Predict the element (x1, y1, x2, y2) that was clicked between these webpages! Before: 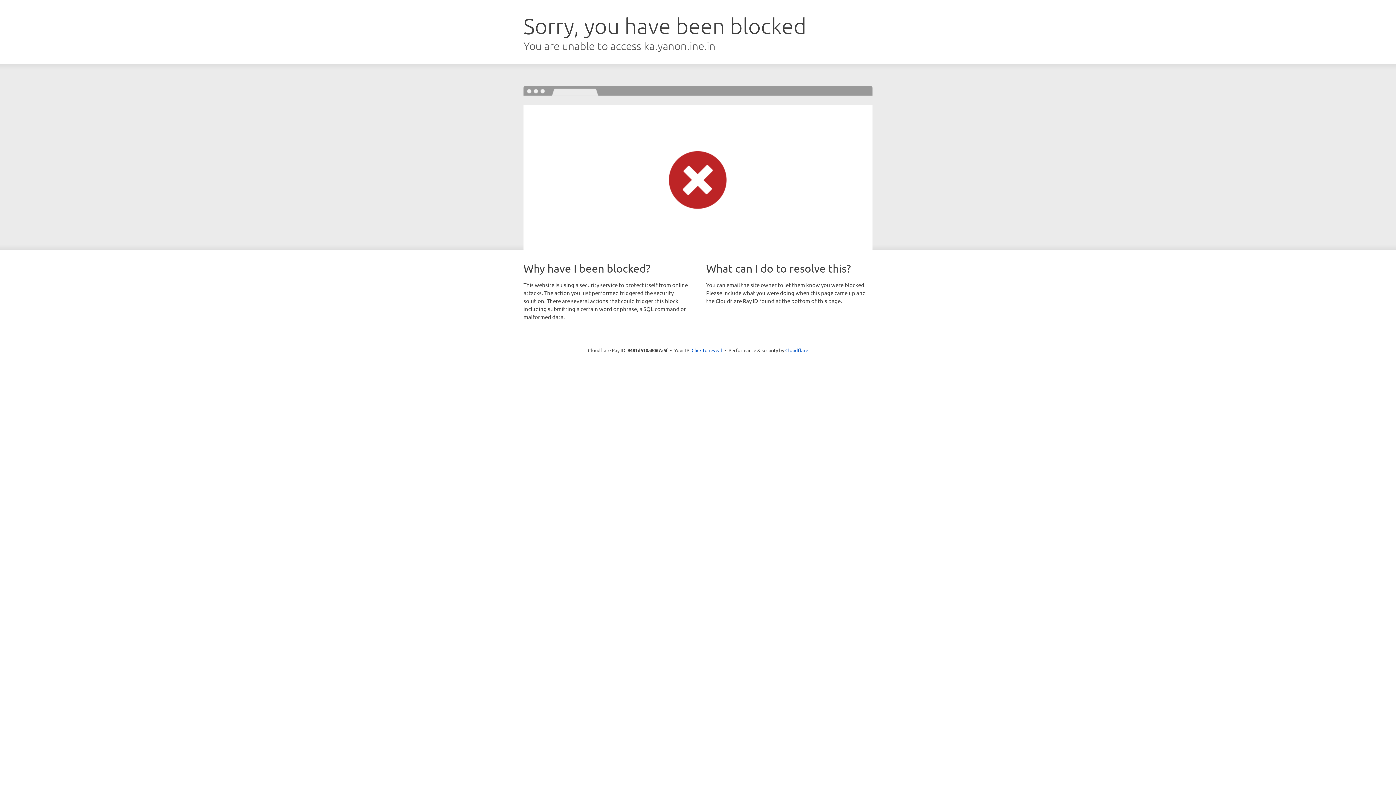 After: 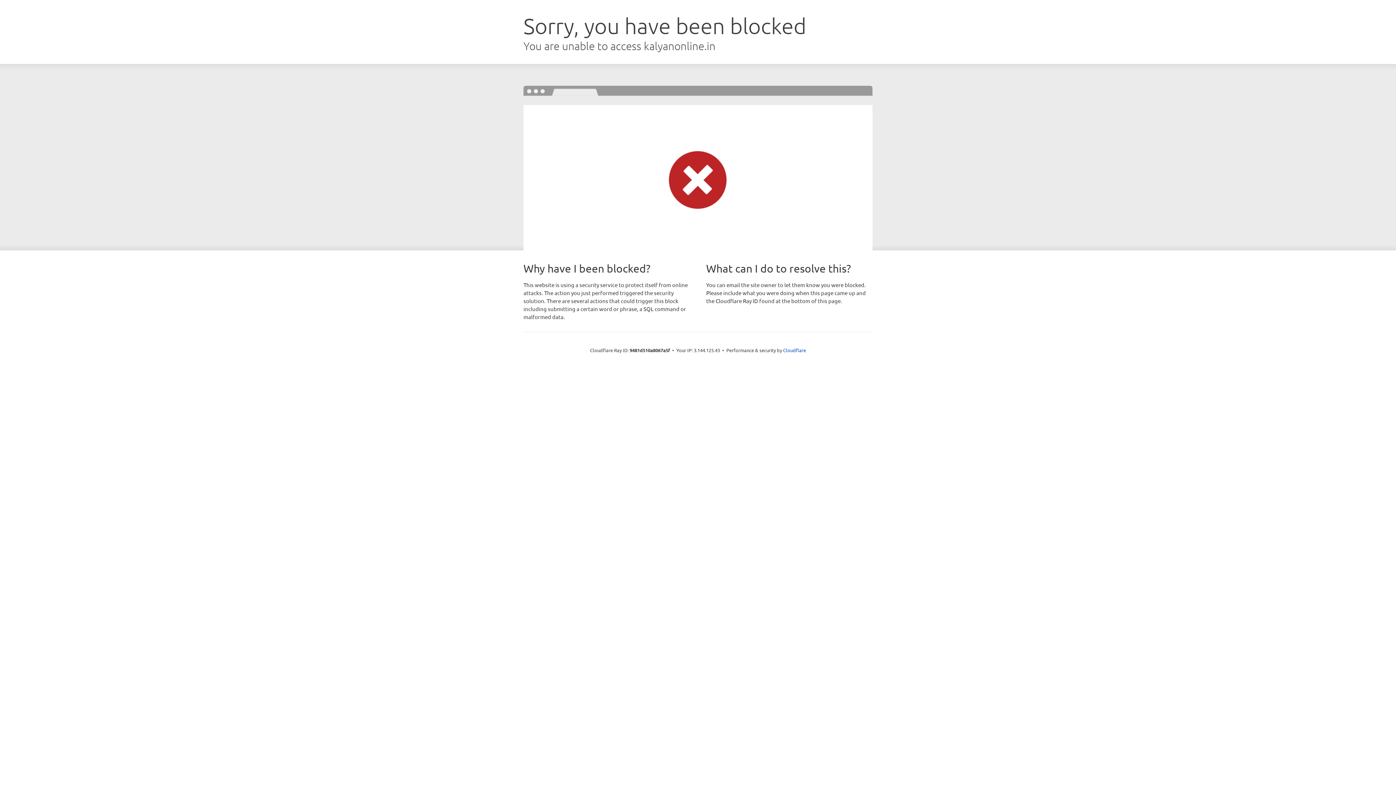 Action: label: Click to reveal bbox: (691, 346, 722, 353)